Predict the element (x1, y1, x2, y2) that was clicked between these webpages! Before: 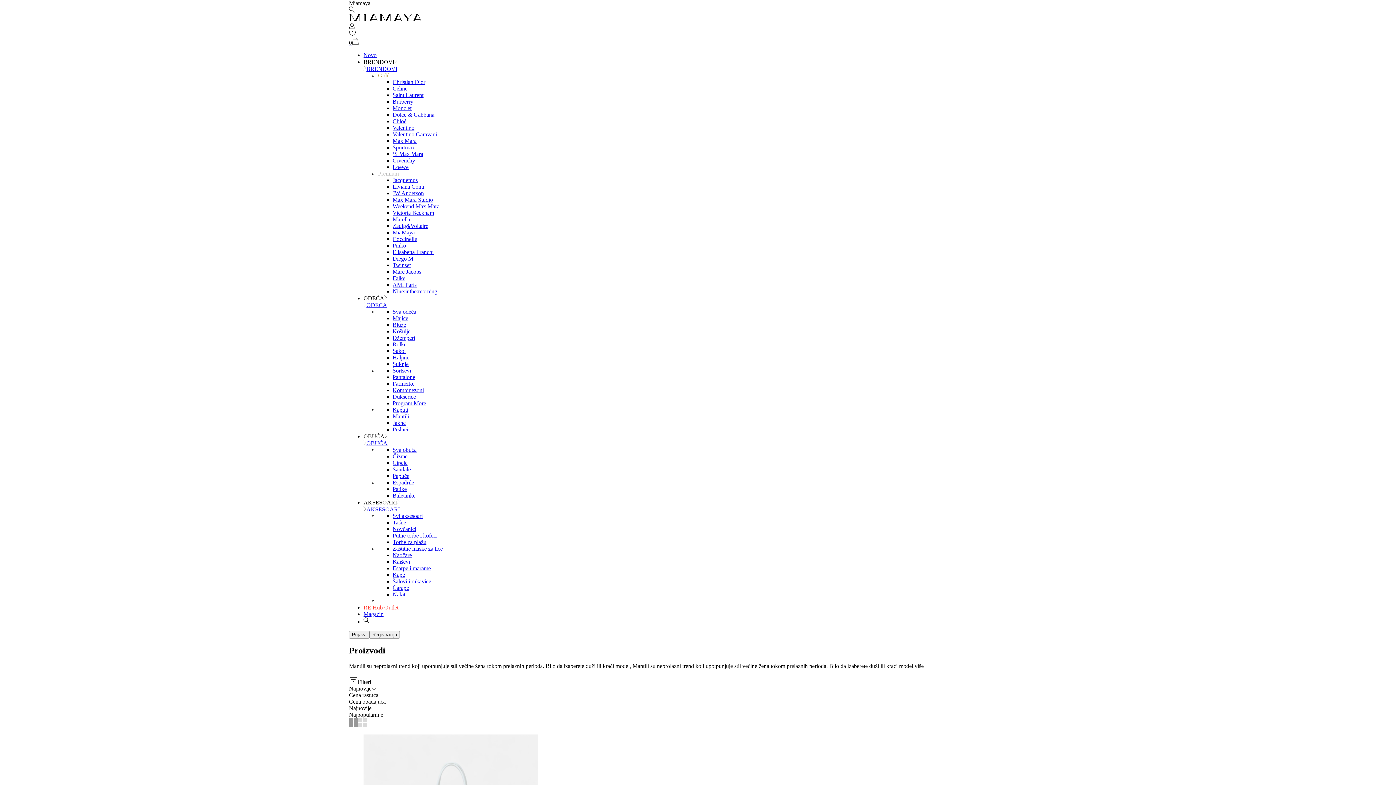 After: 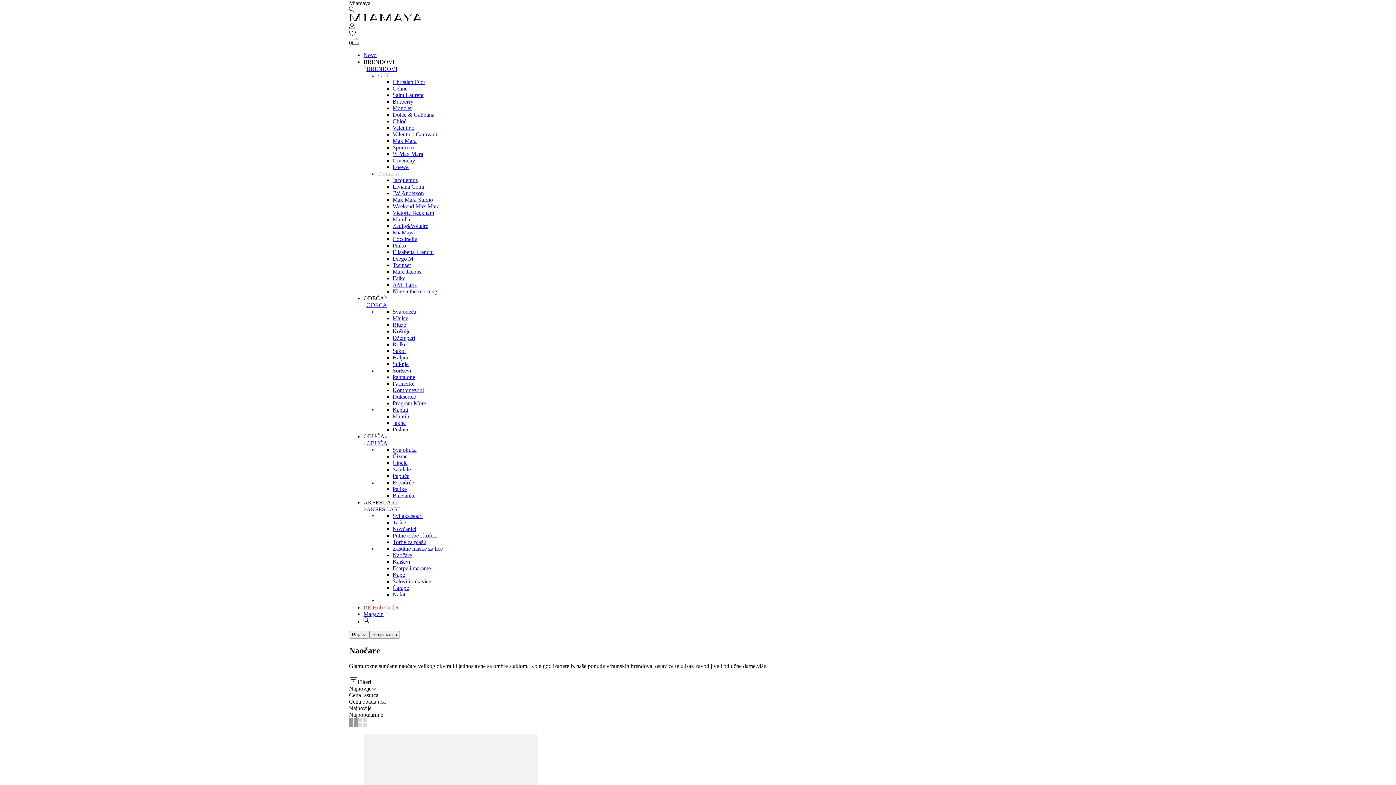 Action: bbox: (392, 552, 412, 558) label: Naočare